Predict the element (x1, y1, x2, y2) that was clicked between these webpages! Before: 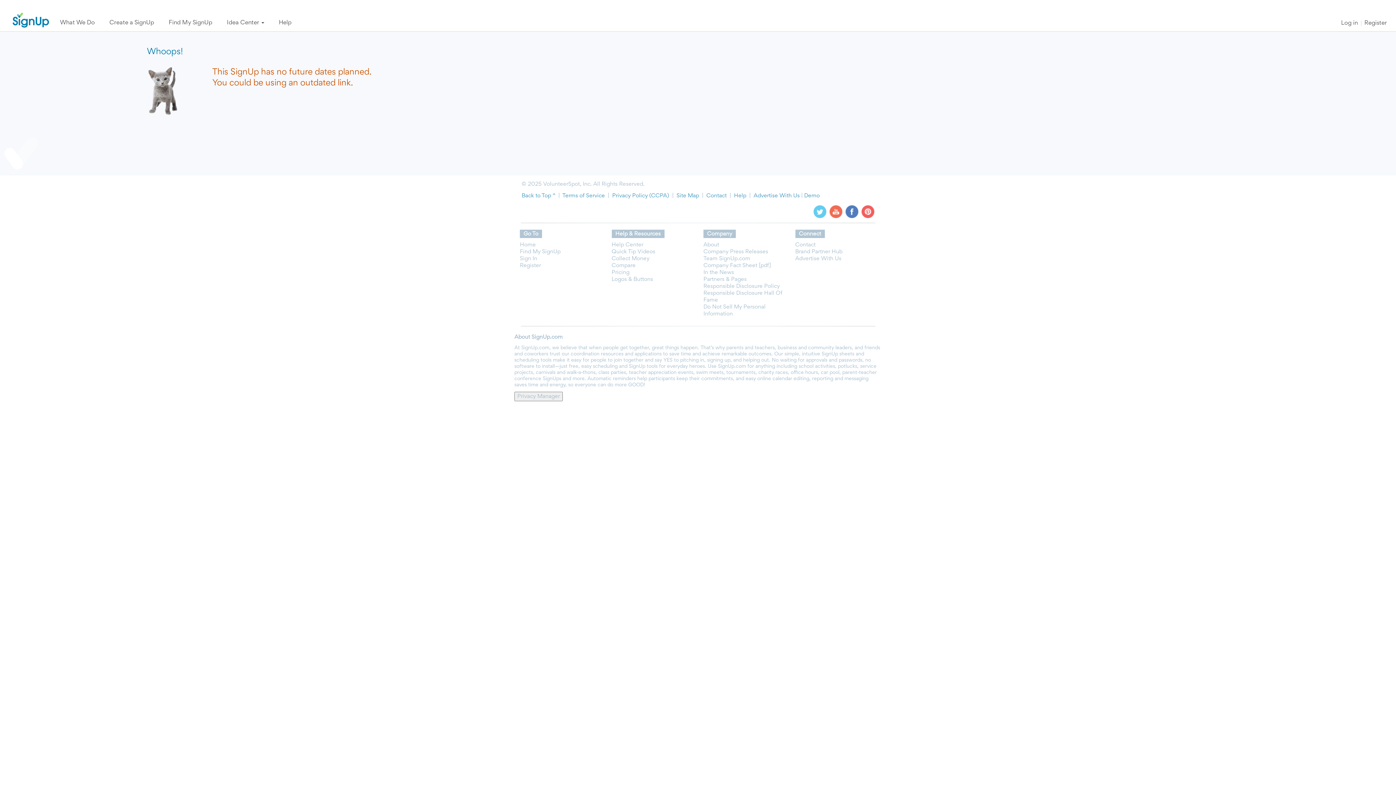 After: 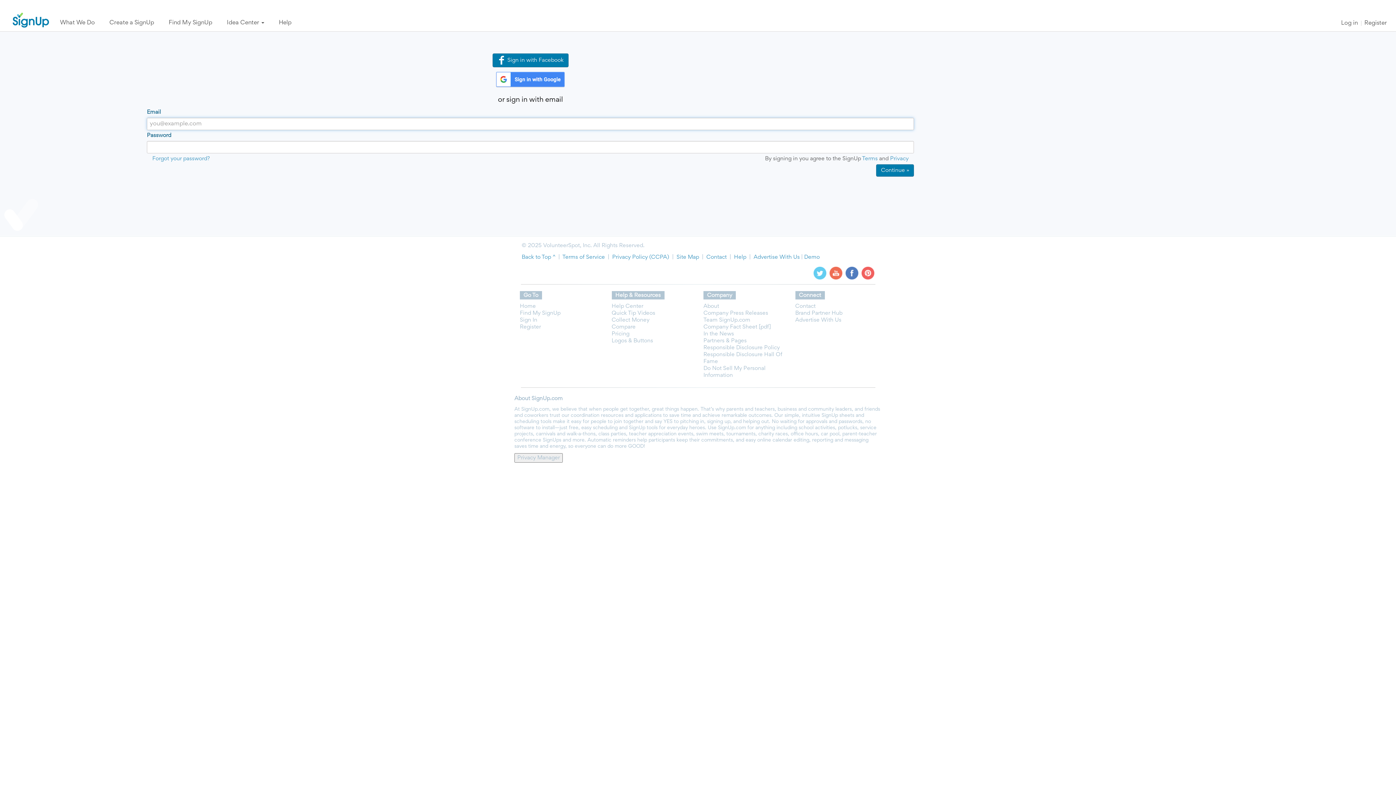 Action: label: Log in bbox: (1341, 20, 1358, 26)